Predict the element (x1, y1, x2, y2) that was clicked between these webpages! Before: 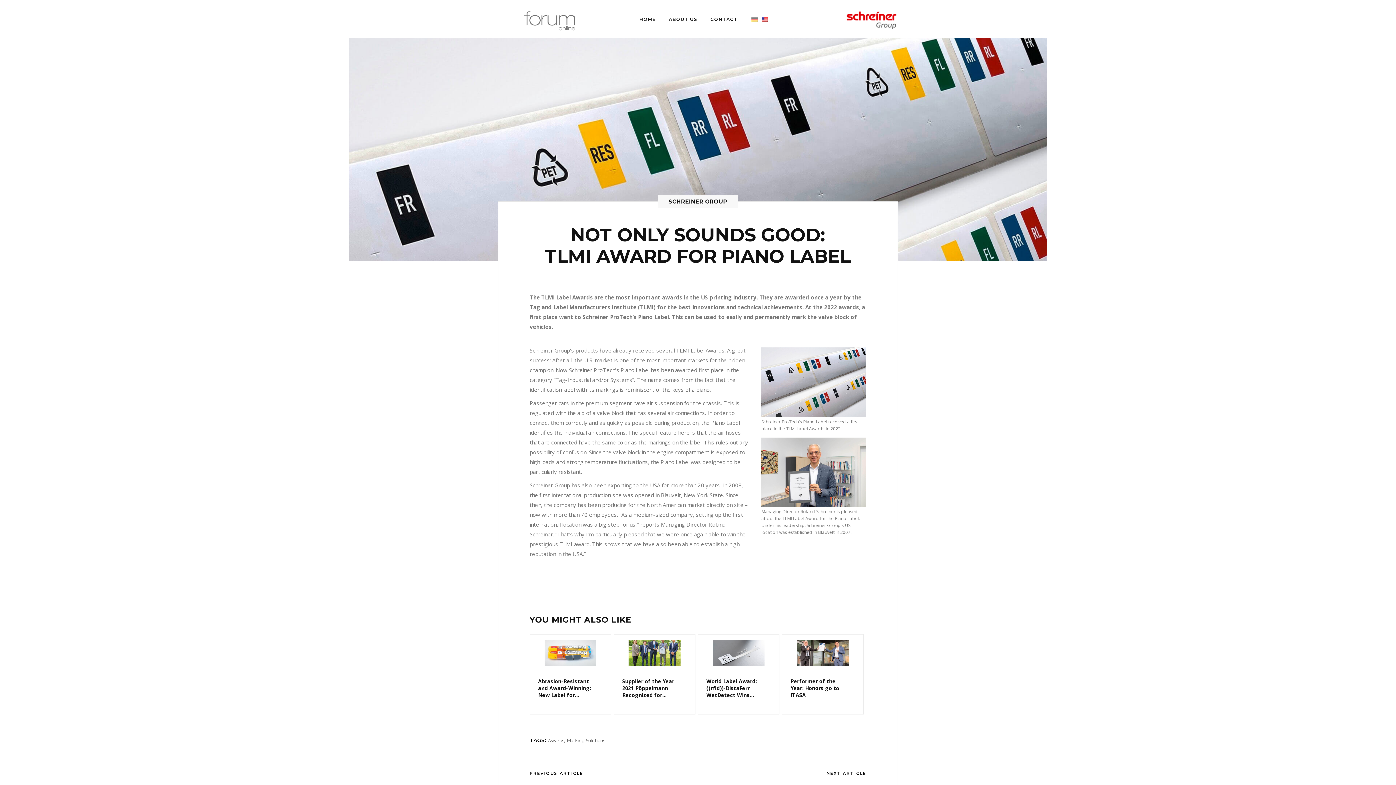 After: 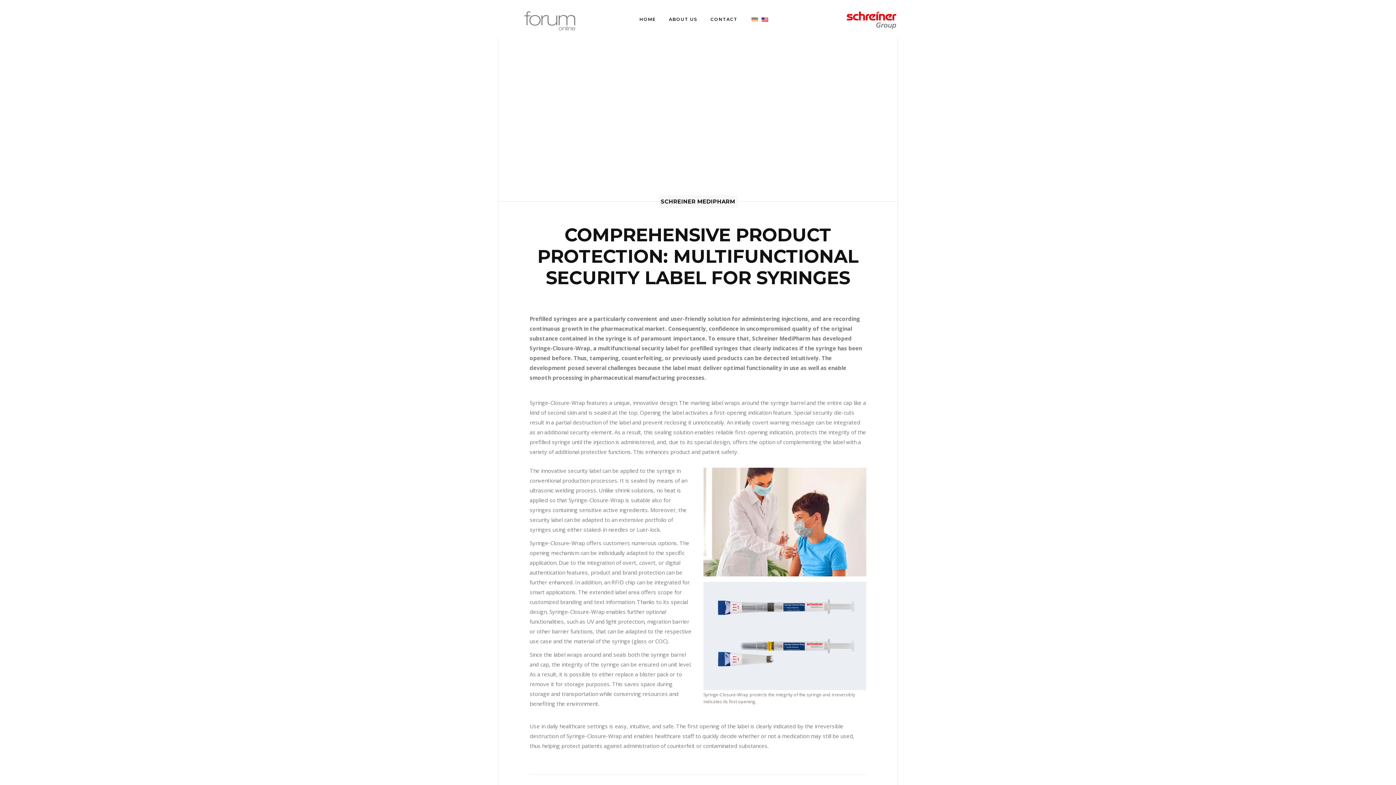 Action: label: NEXT ARTICLE bbox: (826, 768, 866, 778)